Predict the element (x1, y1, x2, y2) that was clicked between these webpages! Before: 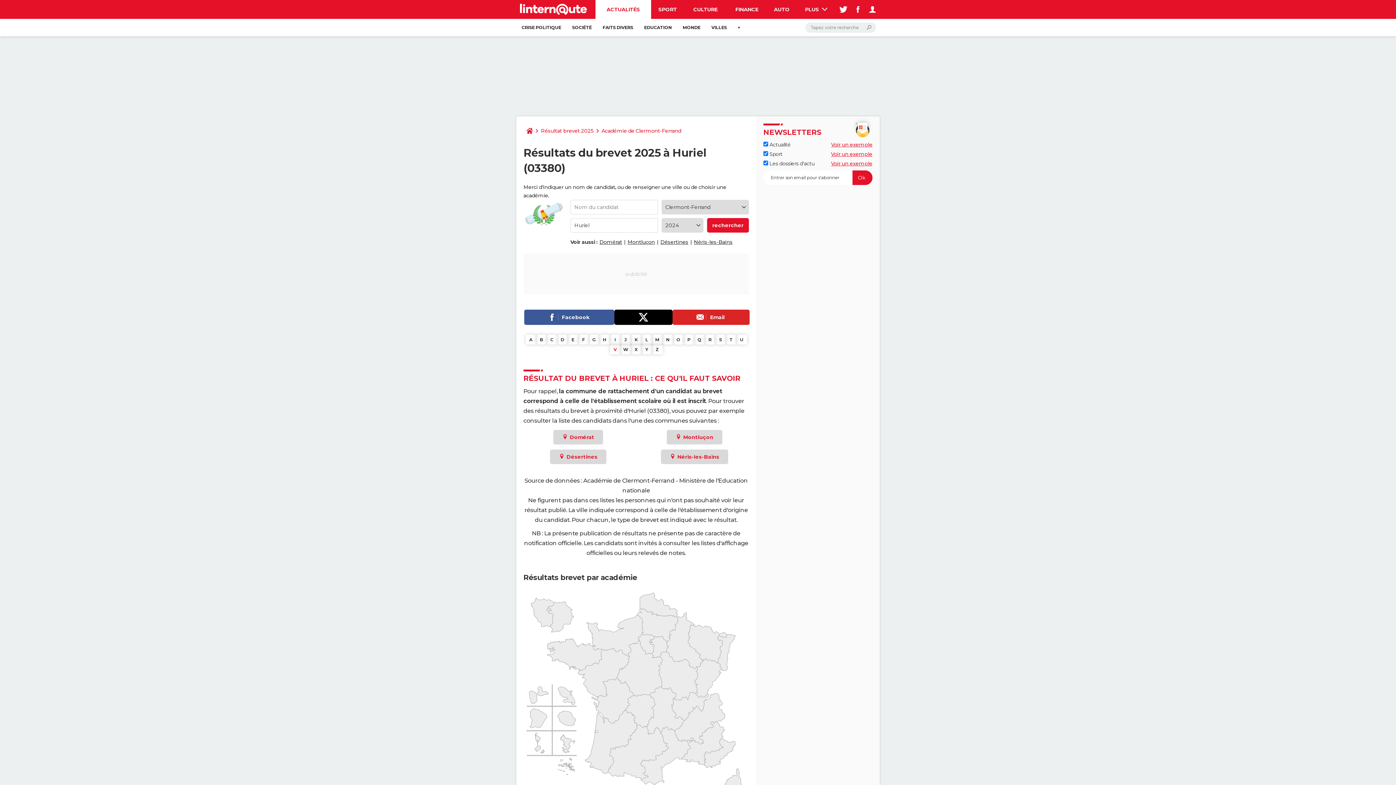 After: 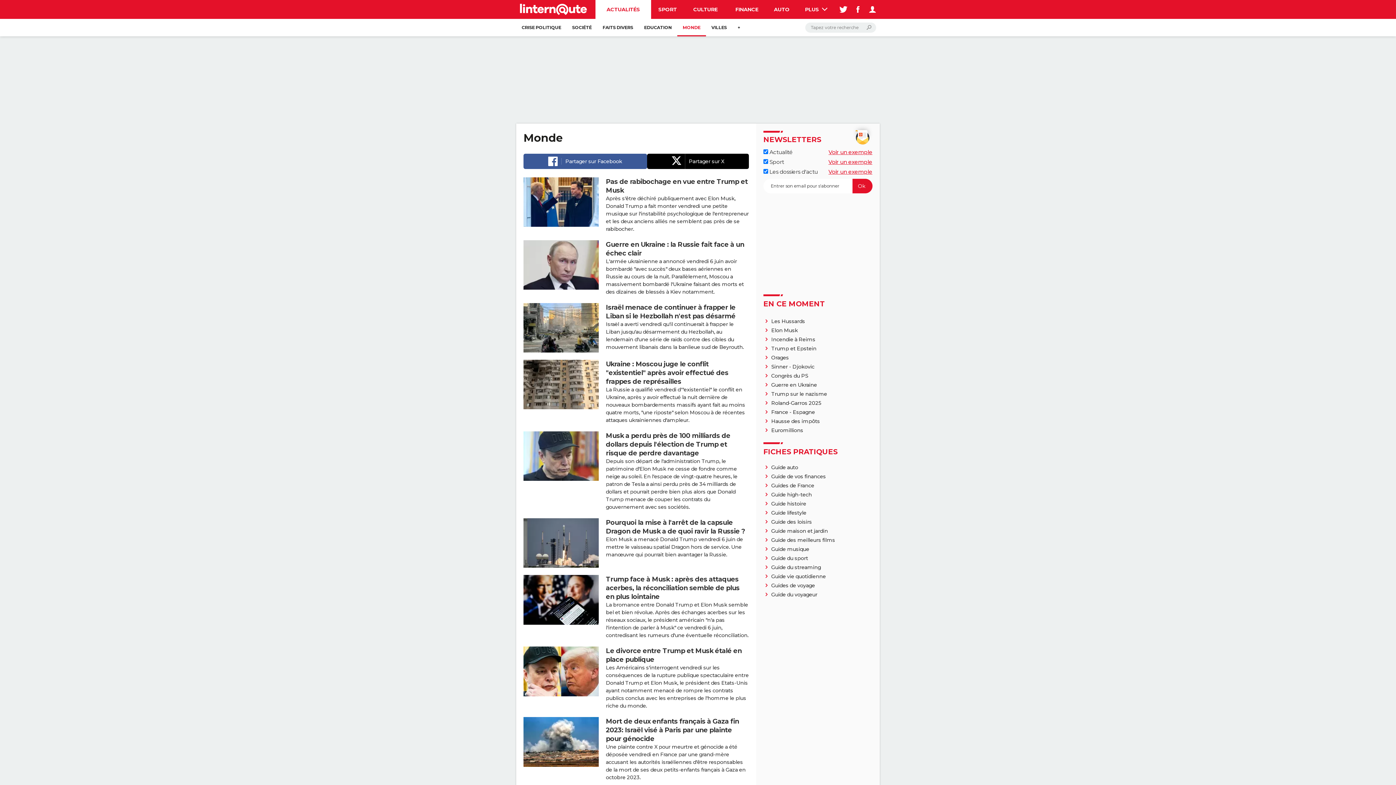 Action: bbox: (677, 18, 706, 36) label: MONDE